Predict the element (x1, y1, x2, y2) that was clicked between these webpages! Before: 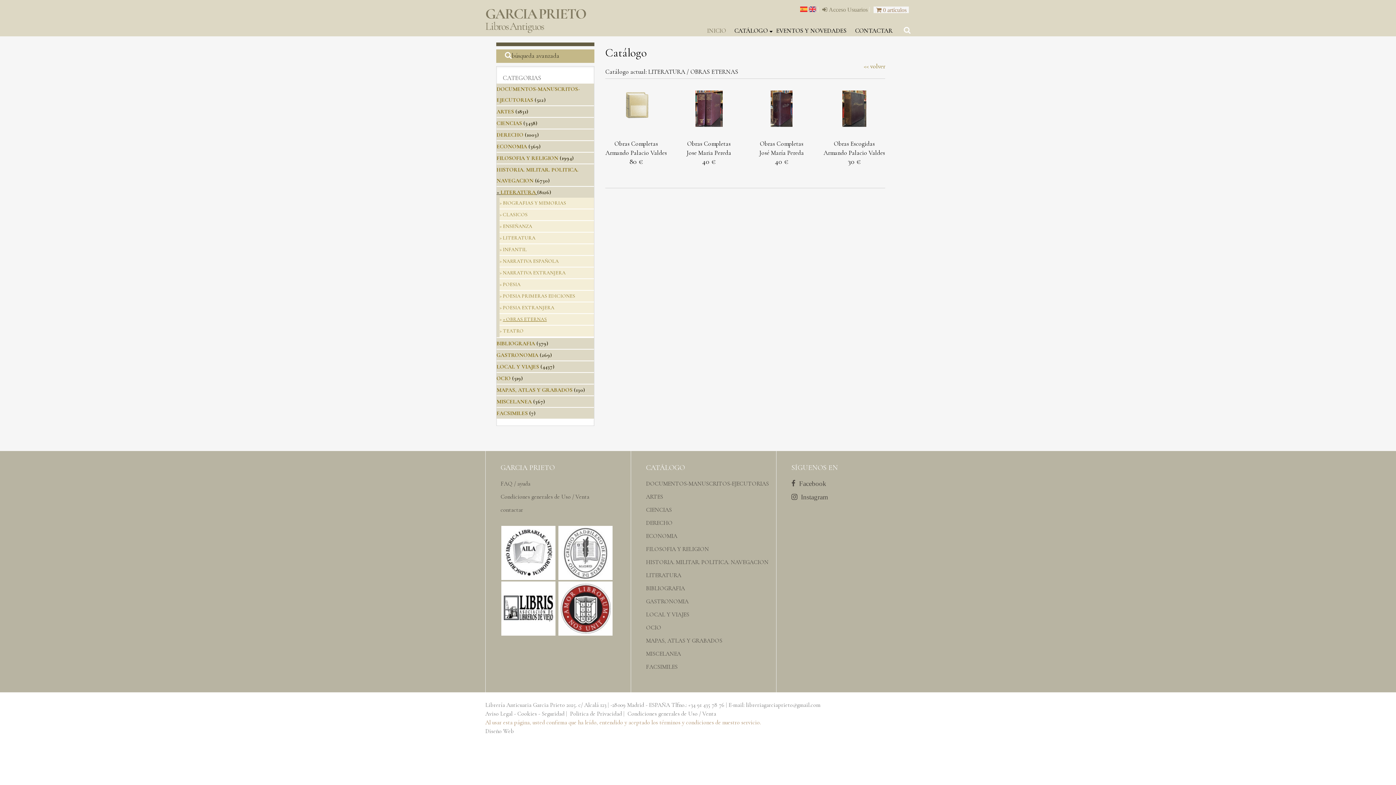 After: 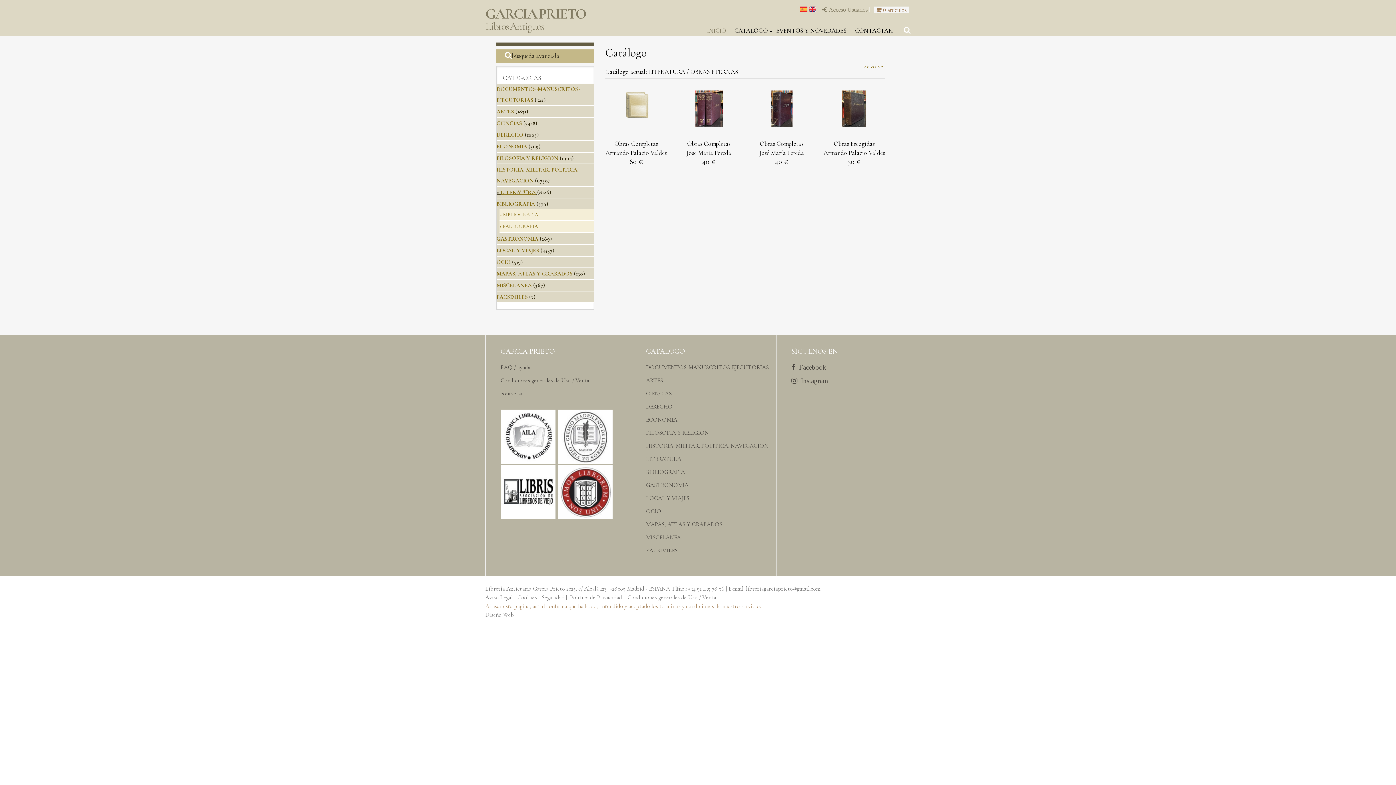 Action: label: BIBLIOGRAFIA bbox: (496, 340, 535, 346)